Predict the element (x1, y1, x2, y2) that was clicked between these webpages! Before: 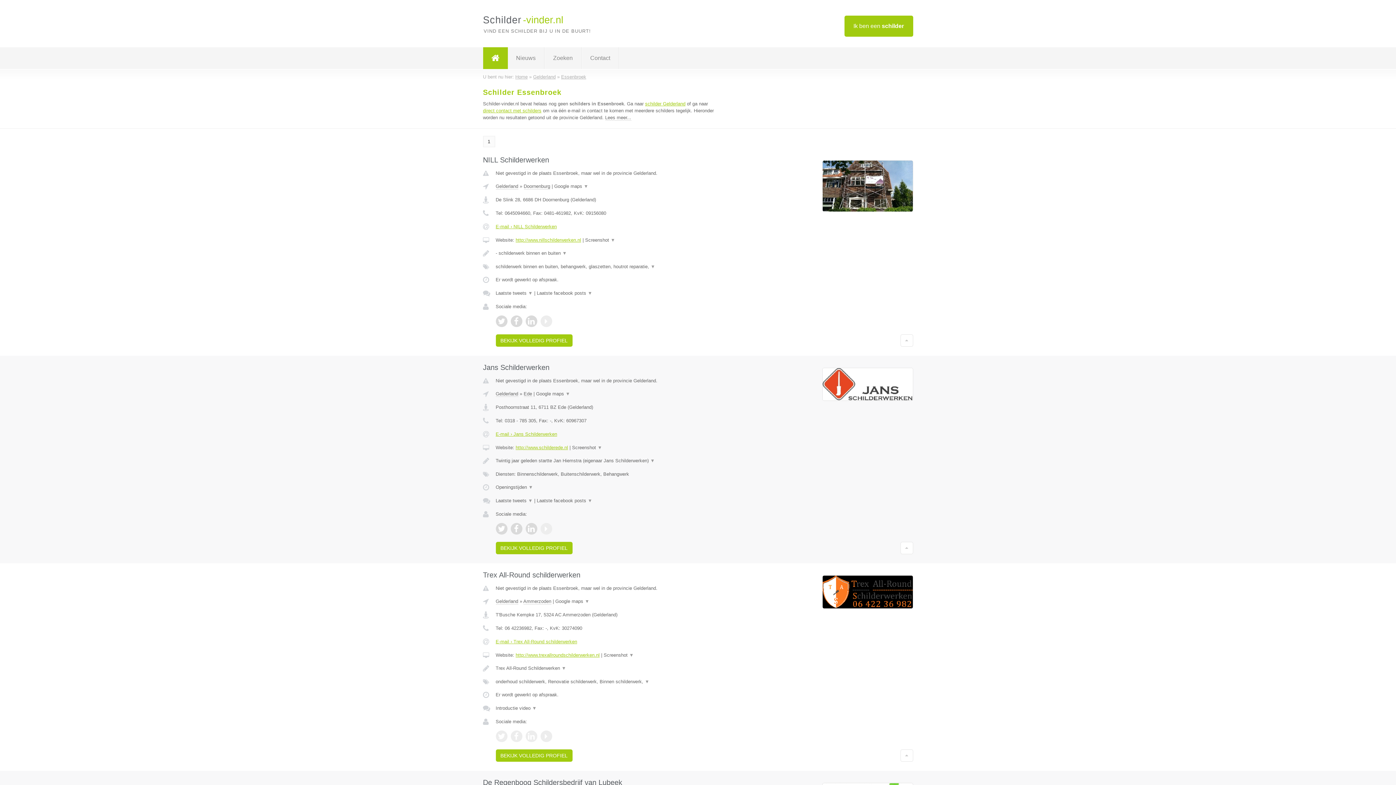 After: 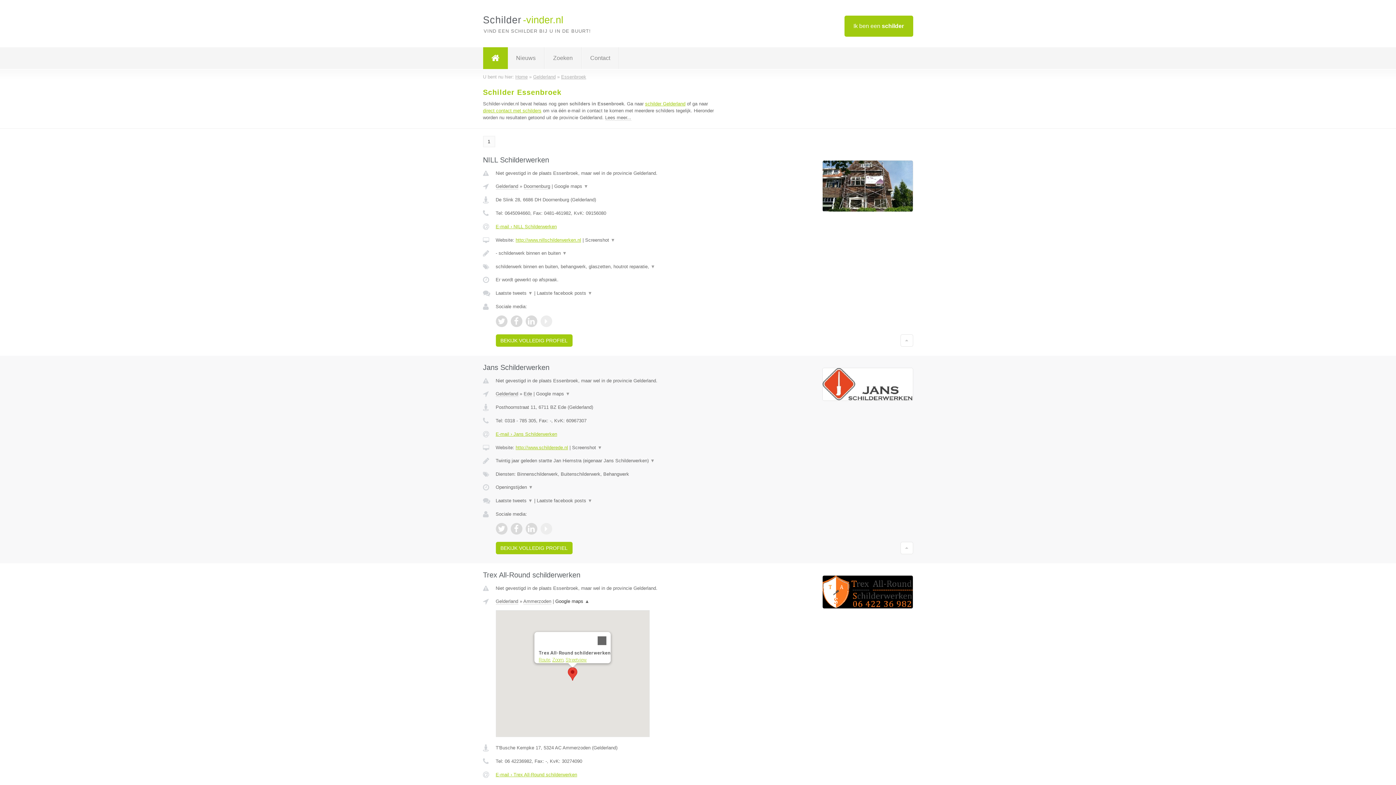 Action: bbox: (555, 598, 589, 604) label: Google maps ▼